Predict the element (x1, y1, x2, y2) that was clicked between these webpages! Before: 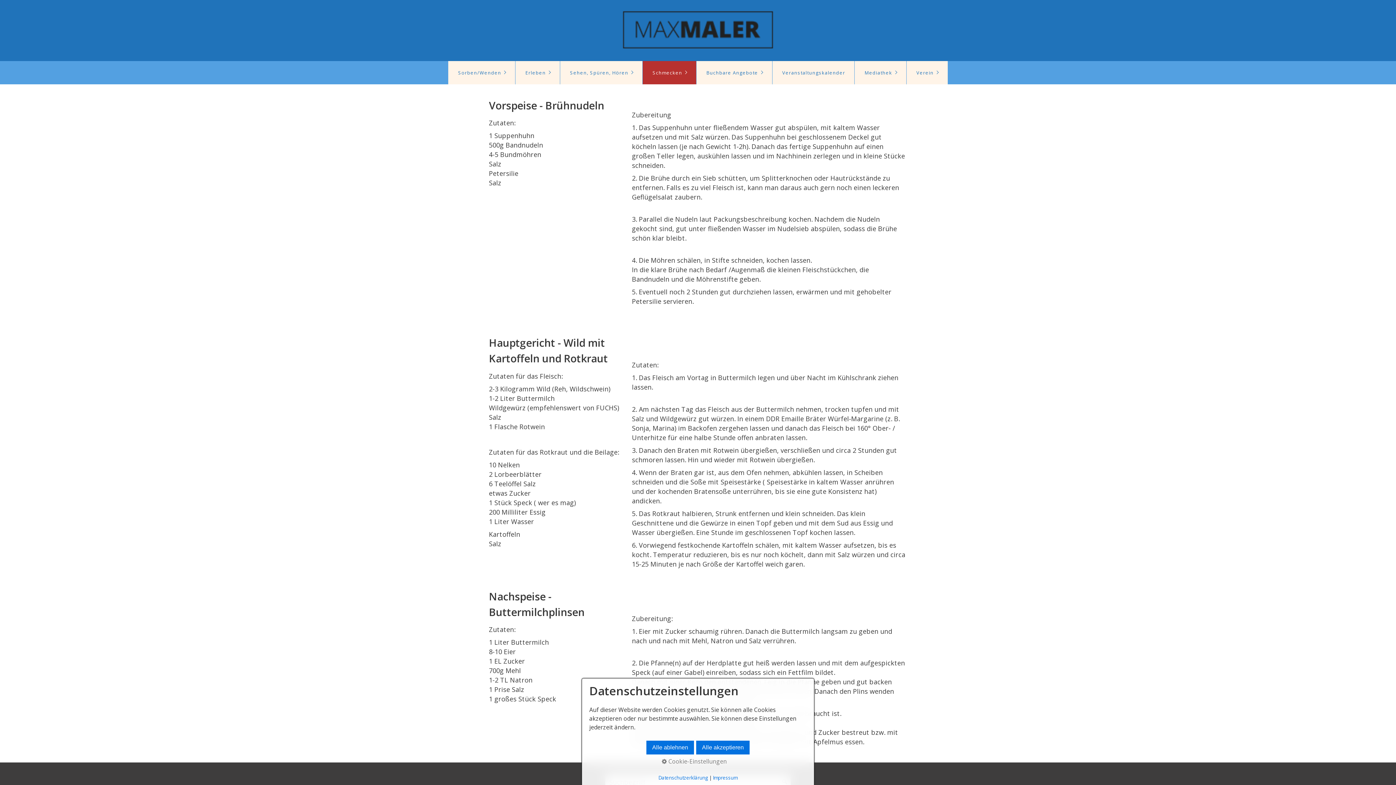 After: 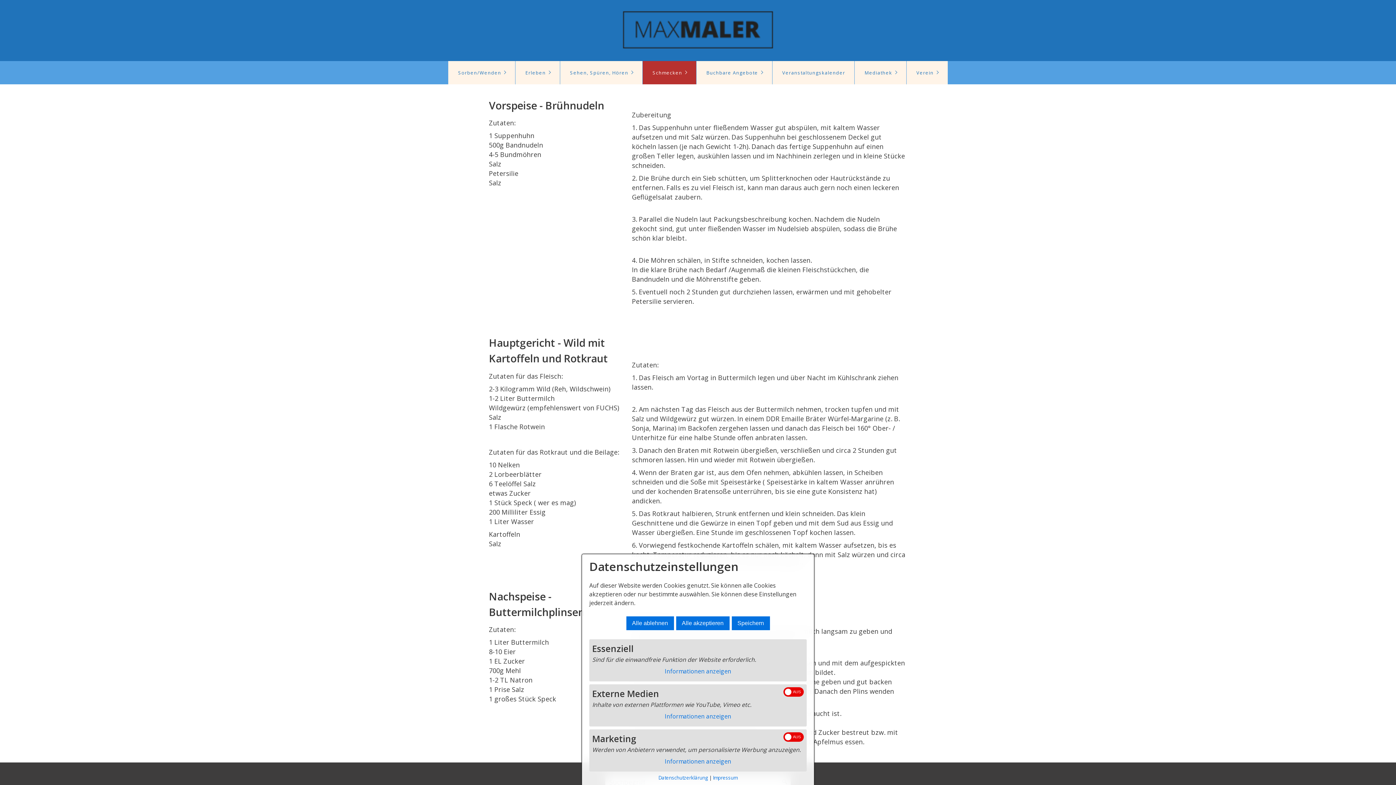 Action: label:  Cookie-Einstellungen bbox: (589, 757, 799, 766)